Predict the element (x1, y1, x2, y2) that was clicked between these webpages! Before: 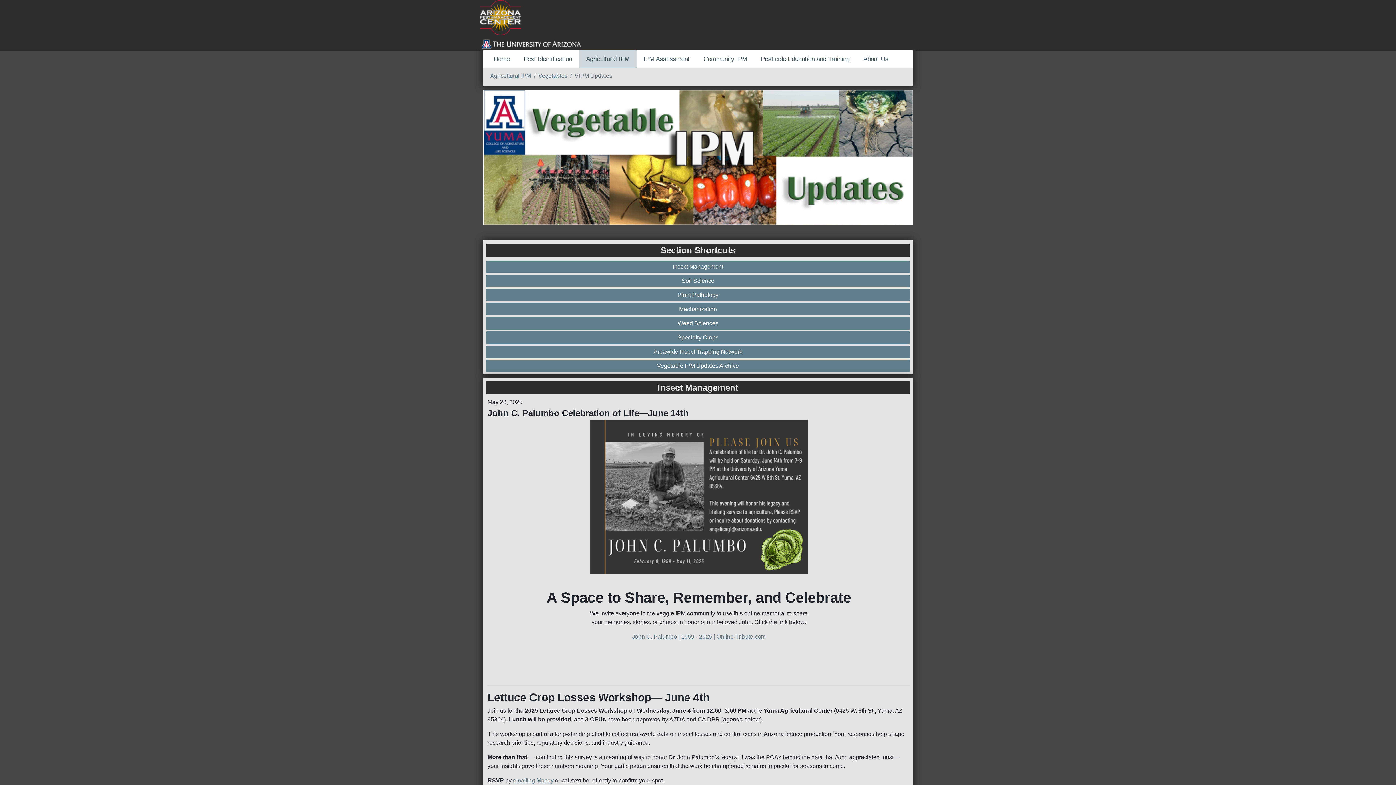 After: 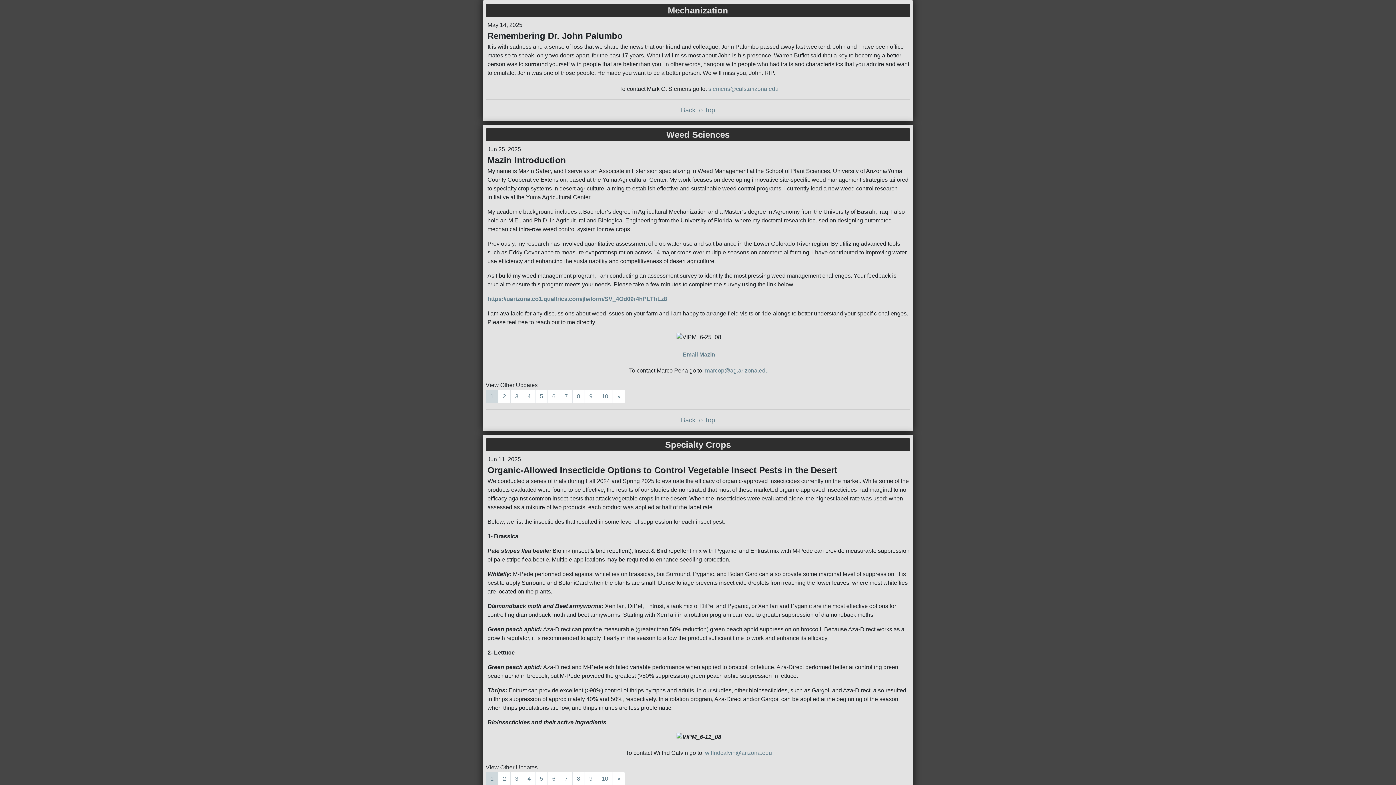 Action: bbox: (487, 305, 908, 313) label: Mechanization